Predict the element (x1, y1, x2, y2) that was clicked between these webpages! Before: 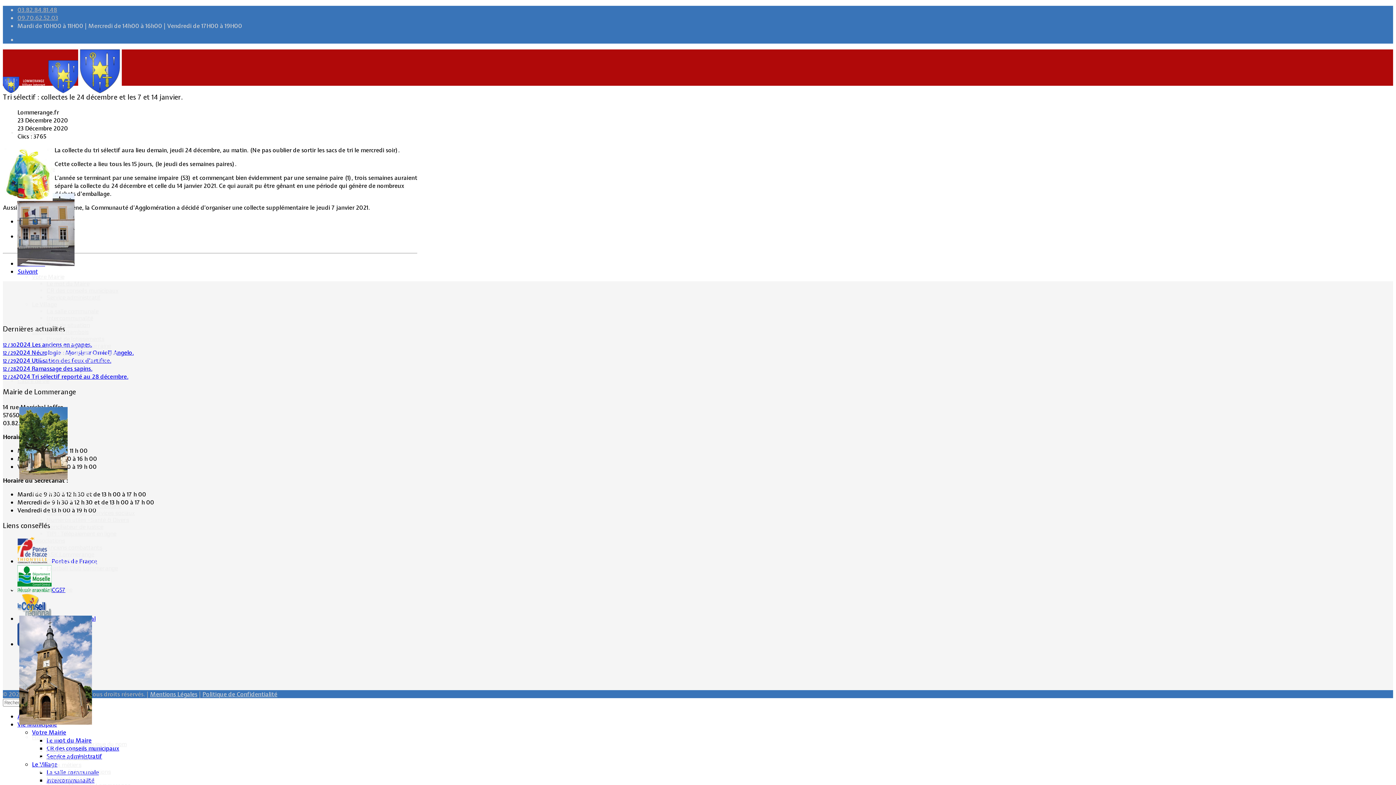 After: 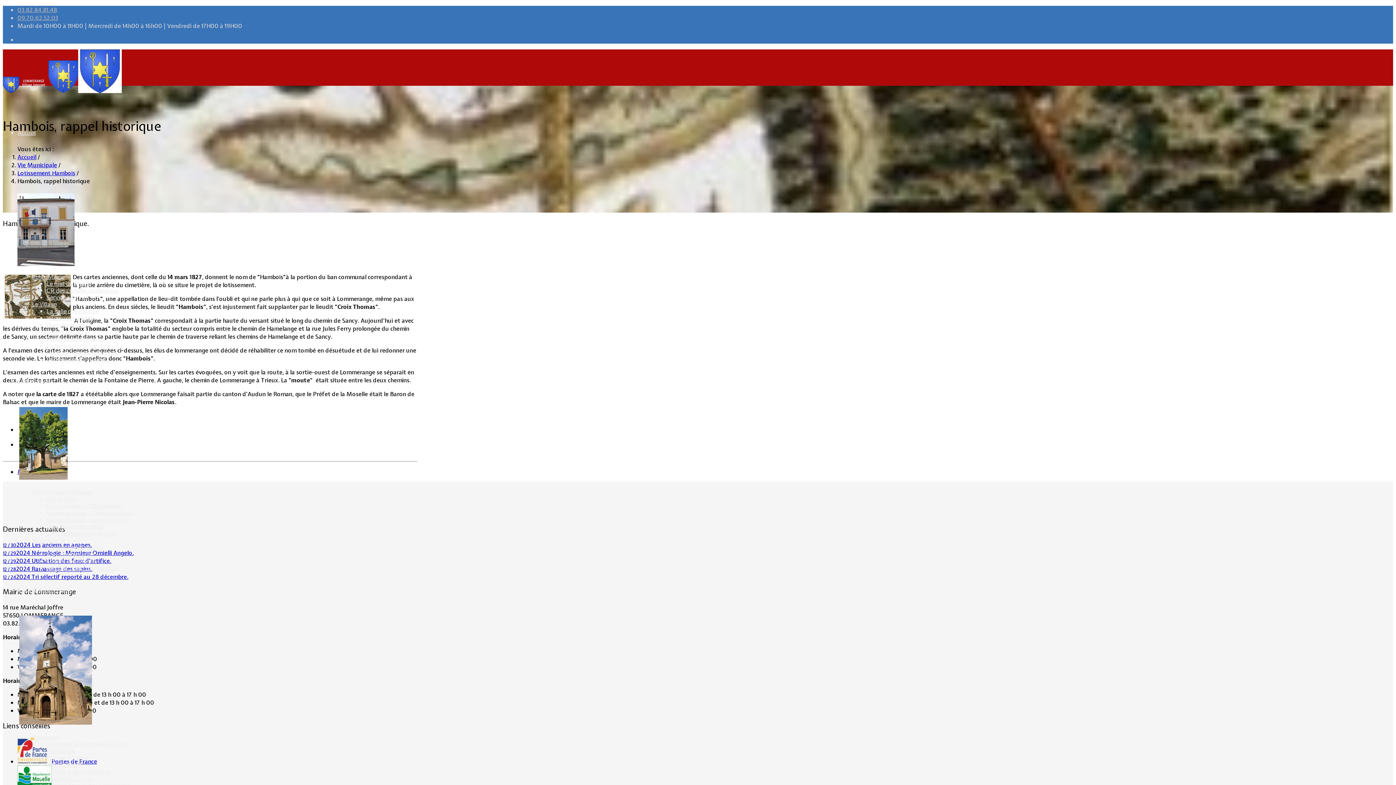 Action: label: Hambois, rappel historique bbox: (46, 349, 116, 356)